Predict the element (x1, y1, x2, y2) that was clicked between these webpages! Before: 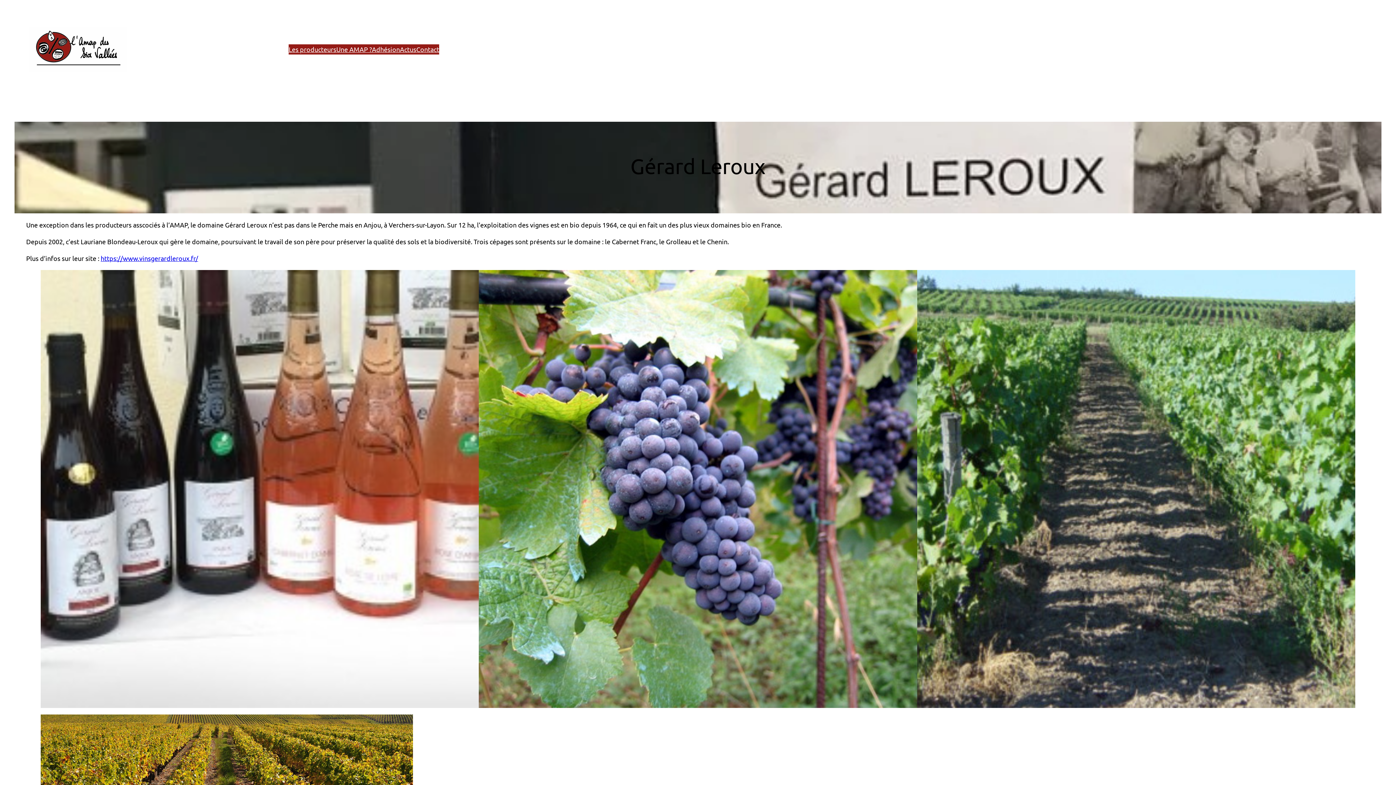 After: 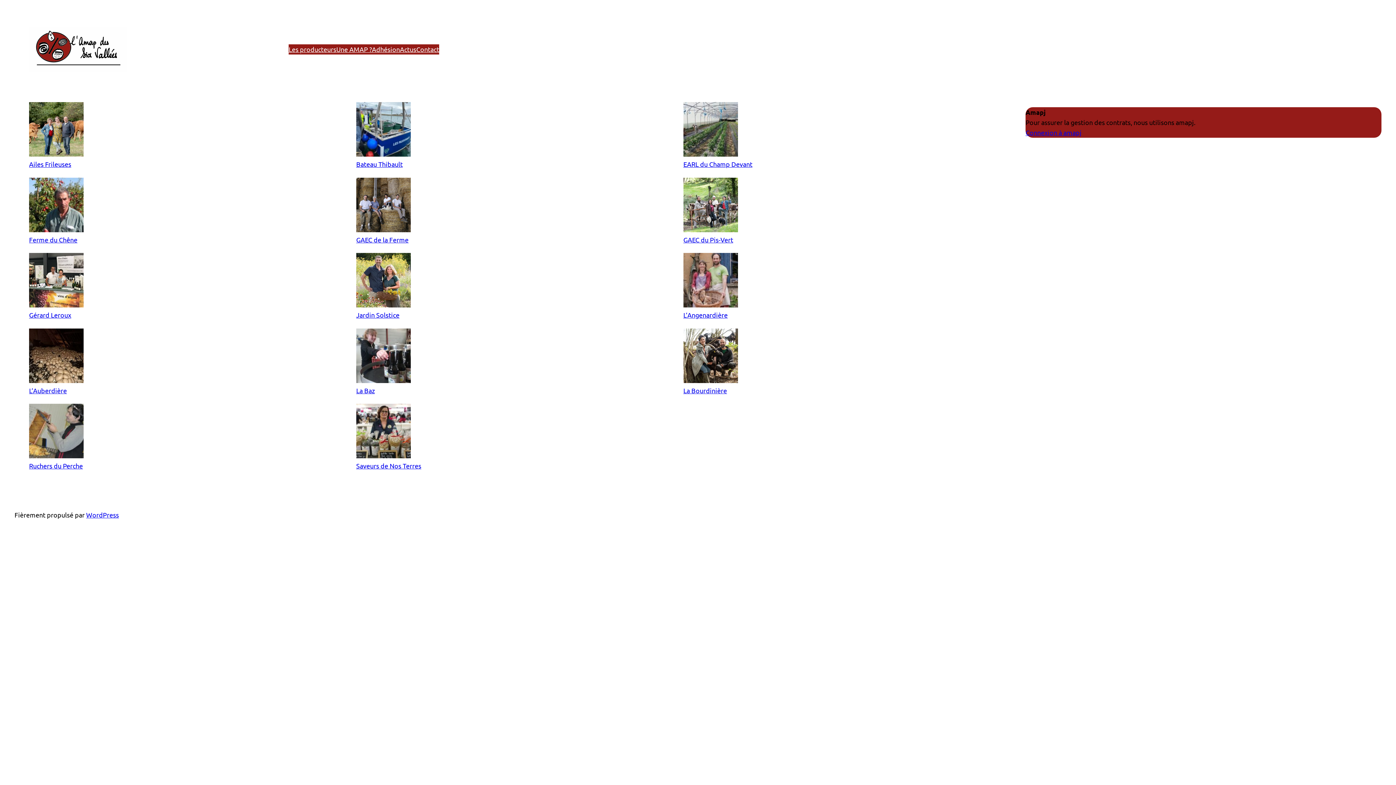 Action: label: Les producteurs bbox: (288, 44, 336, 54)